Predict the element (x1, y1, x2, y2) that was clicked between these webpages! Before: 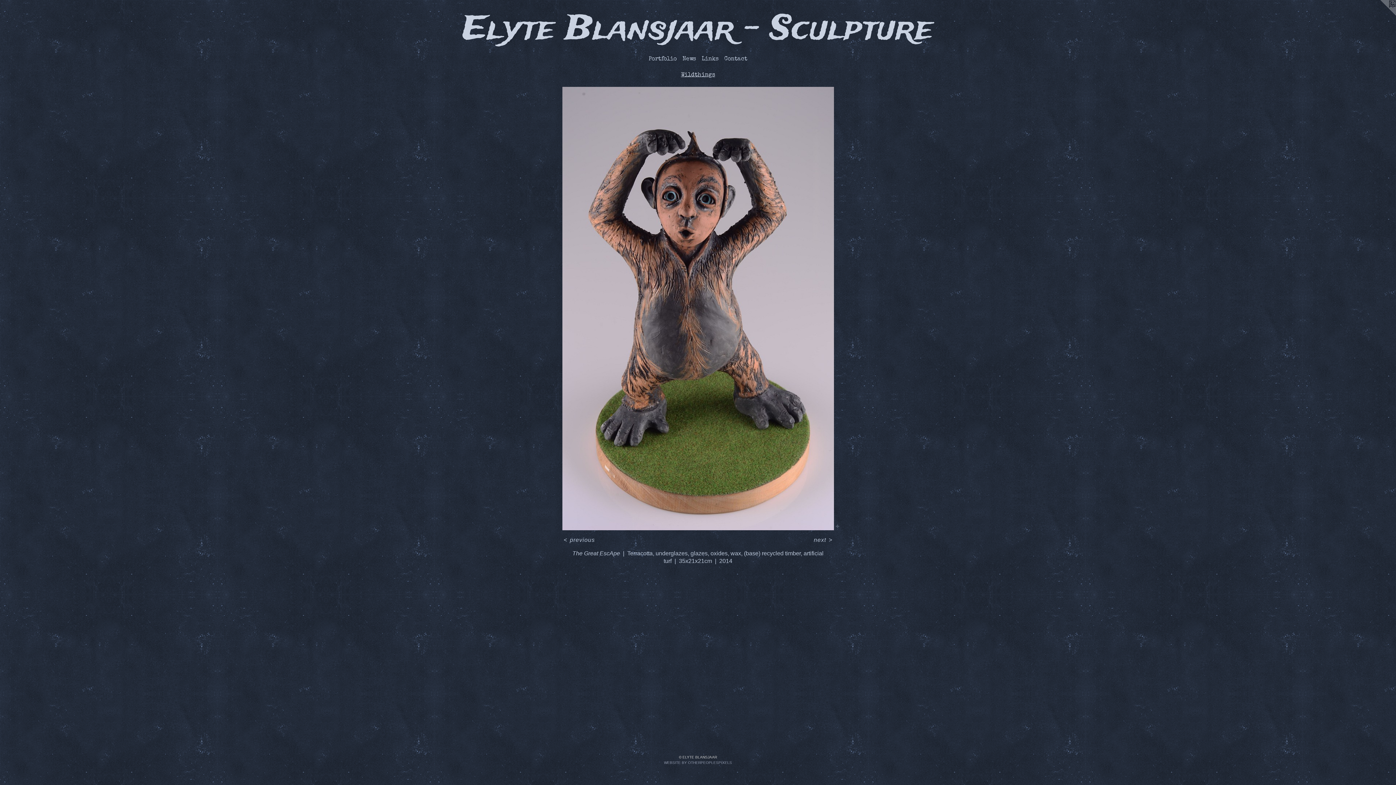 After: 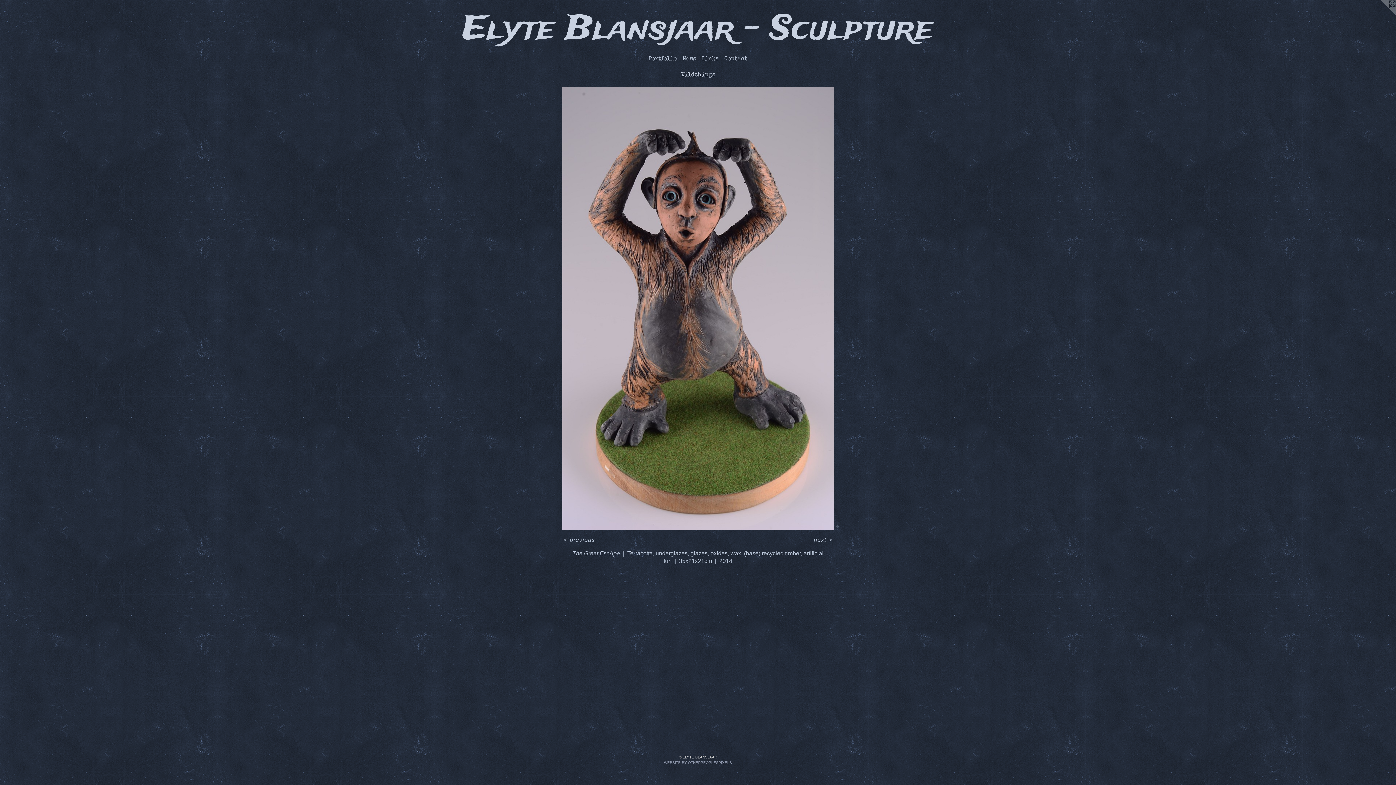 Action: bbox: (1367, 0, 1396, 29)